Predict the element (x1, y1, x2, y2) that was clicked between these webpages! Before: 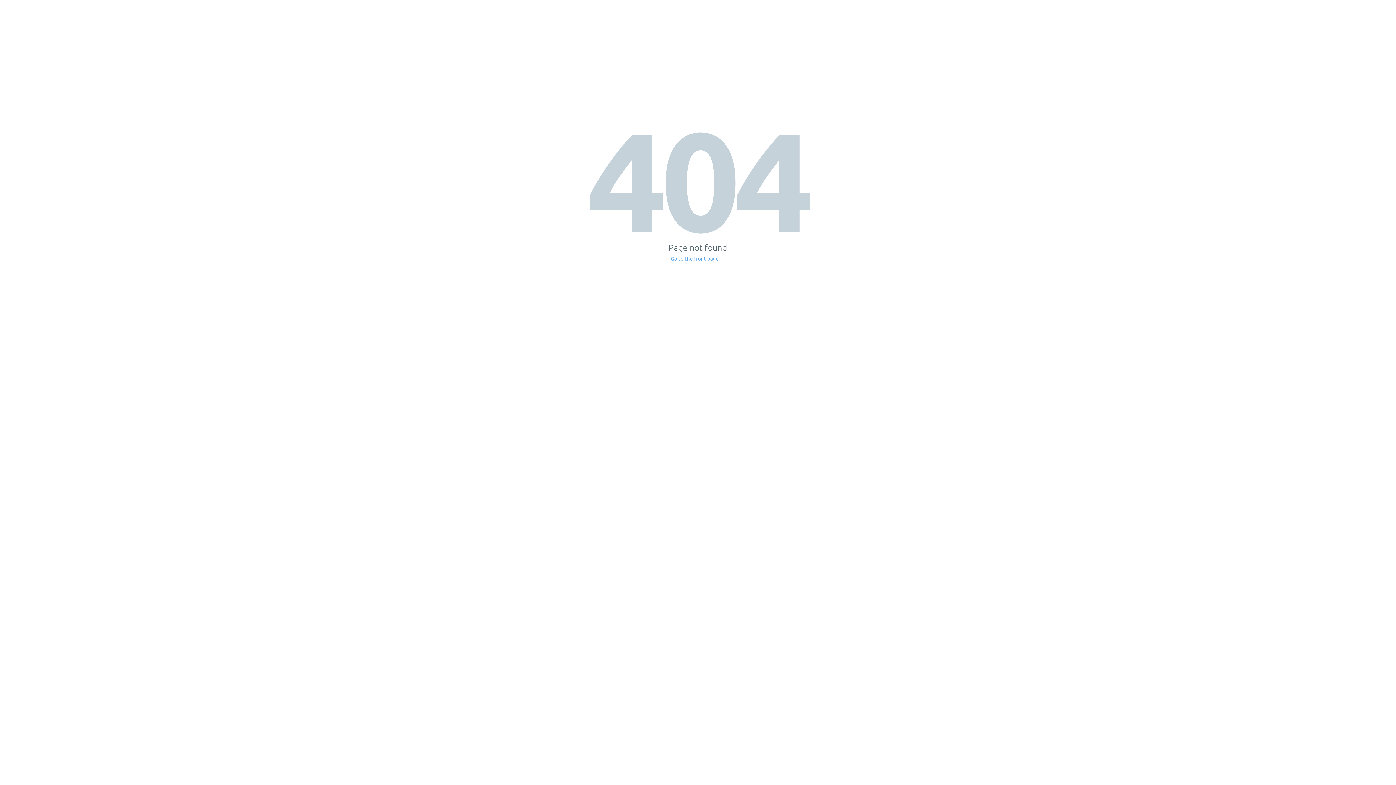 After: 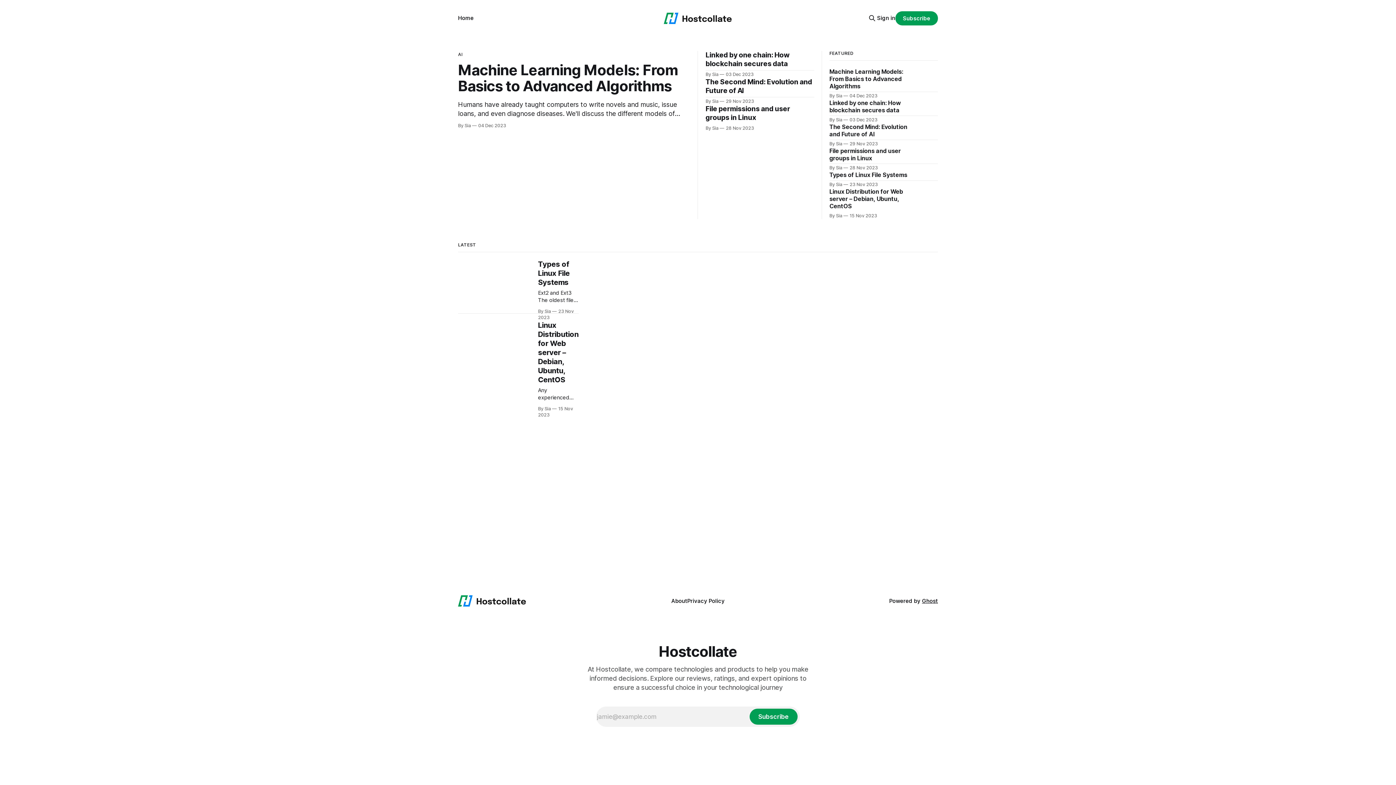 Action: label: Go to the front page → bbox: (671, 256, 725, 261)